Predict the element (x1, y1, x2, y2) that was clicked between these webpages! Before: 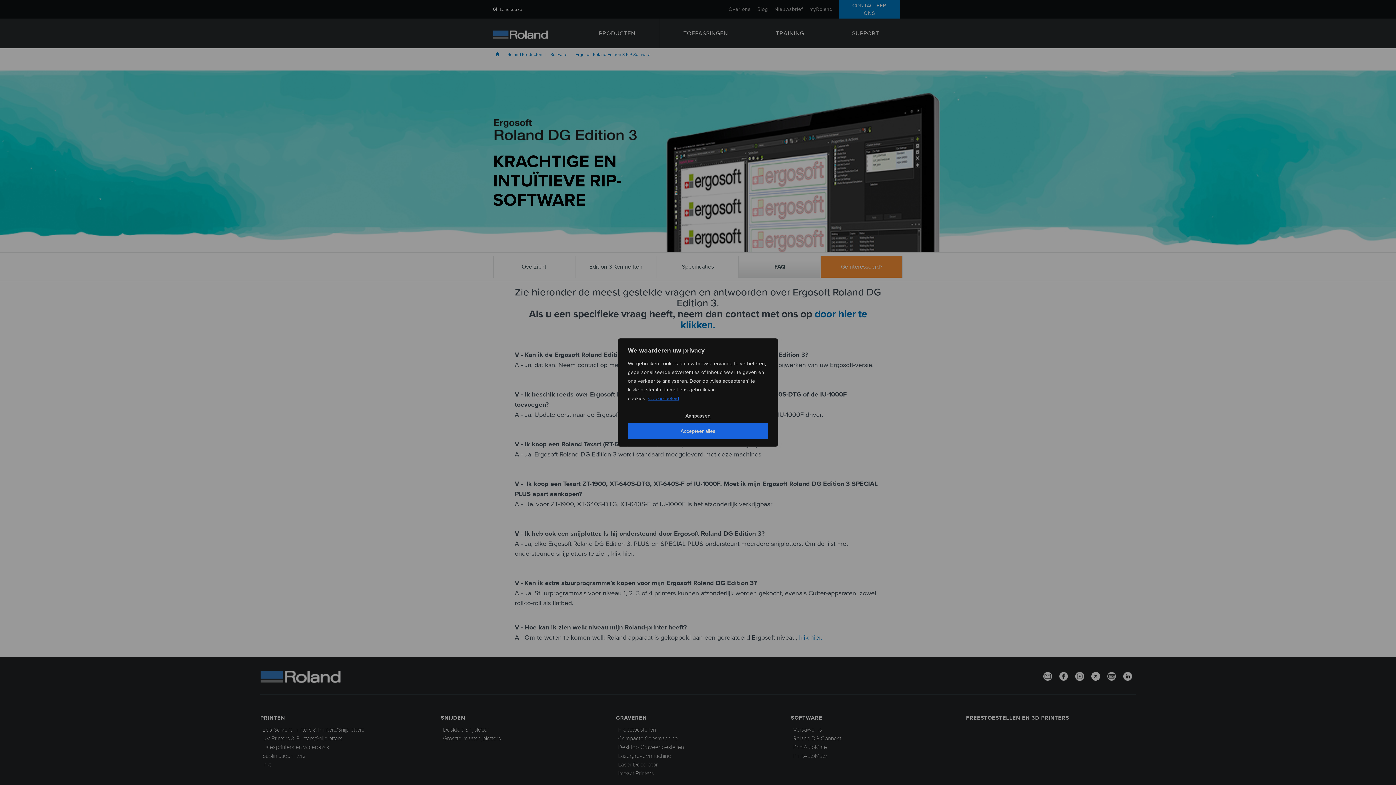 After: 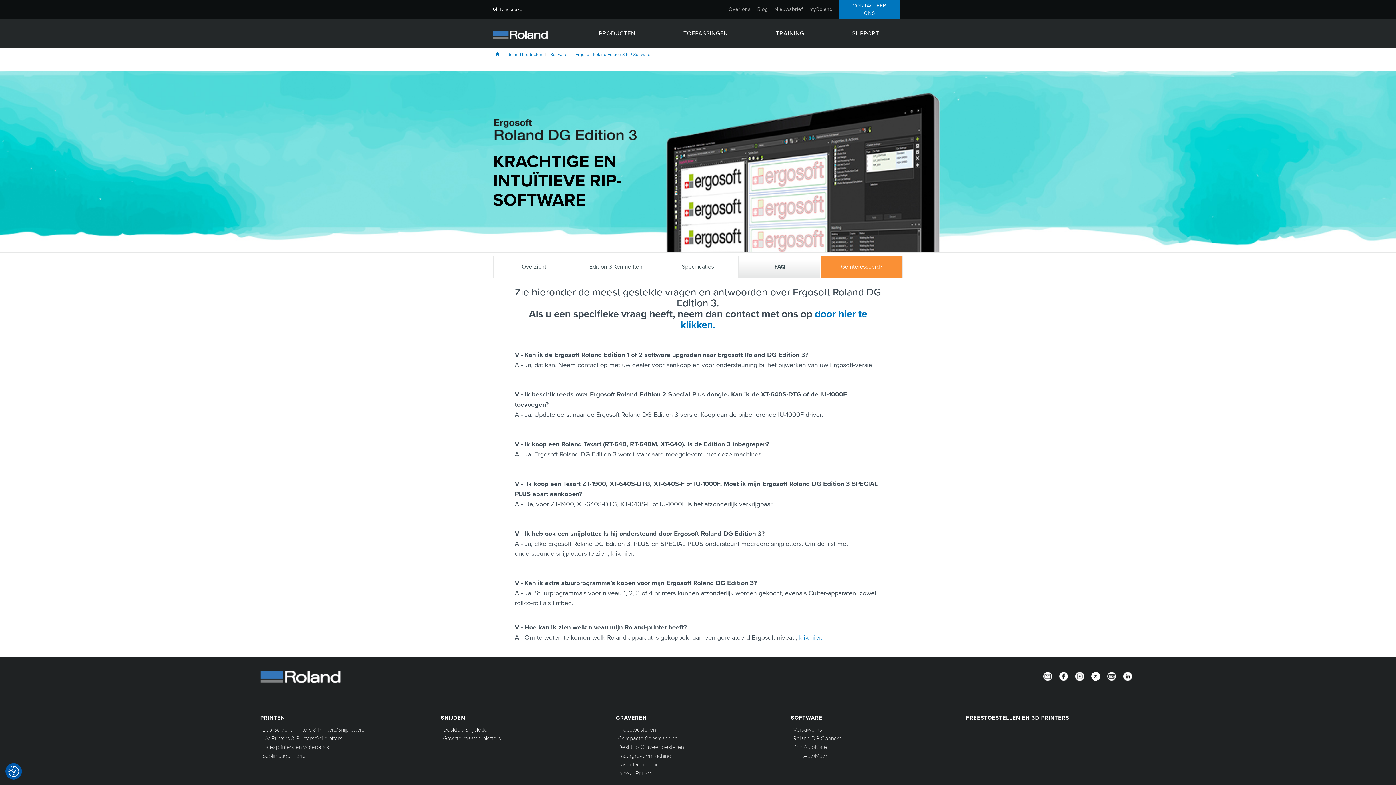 Action: label: Accepteer alles bbox: (628, 423, 768, 439)